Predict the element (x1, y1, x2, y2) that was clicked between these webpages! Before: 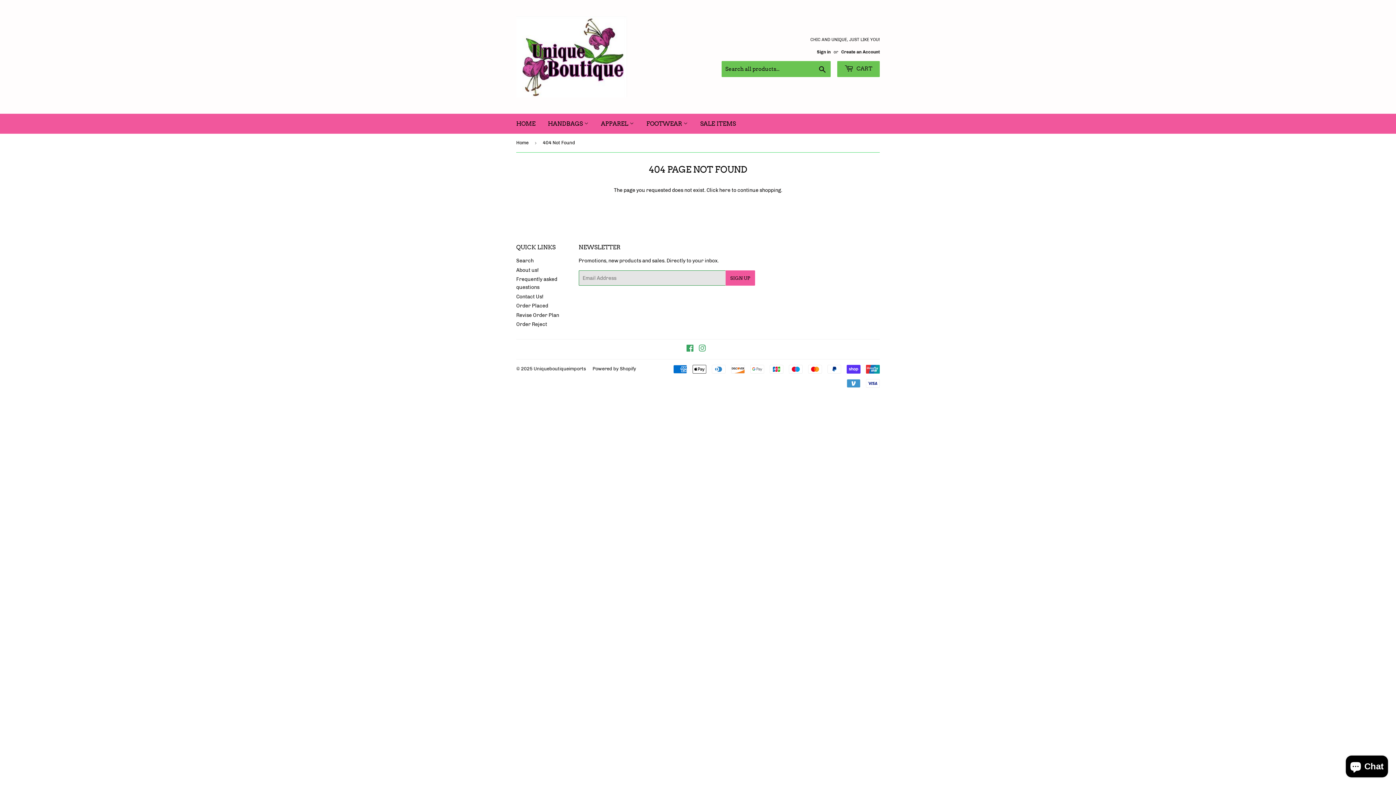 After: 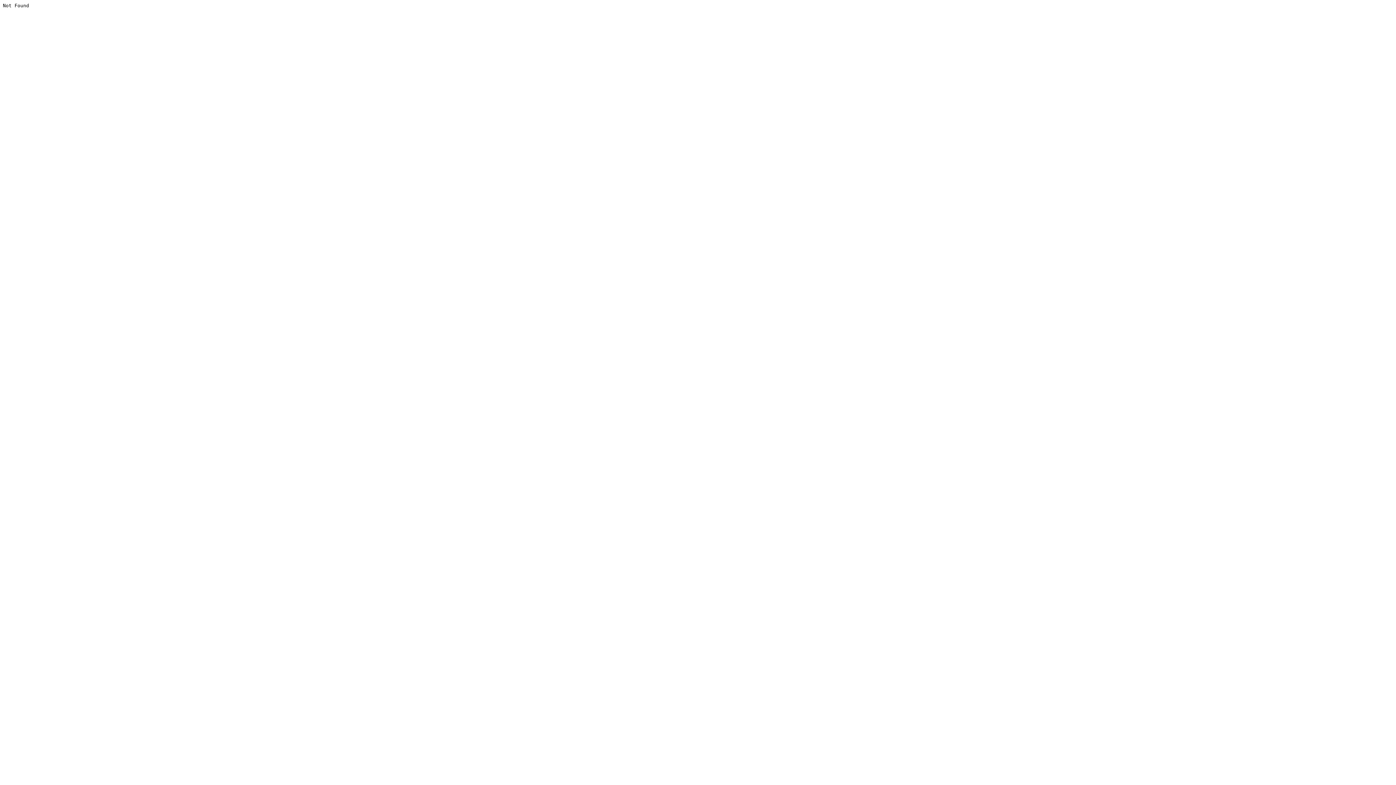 Action: label: Facebook bbox: (686, 346, 694, 352)